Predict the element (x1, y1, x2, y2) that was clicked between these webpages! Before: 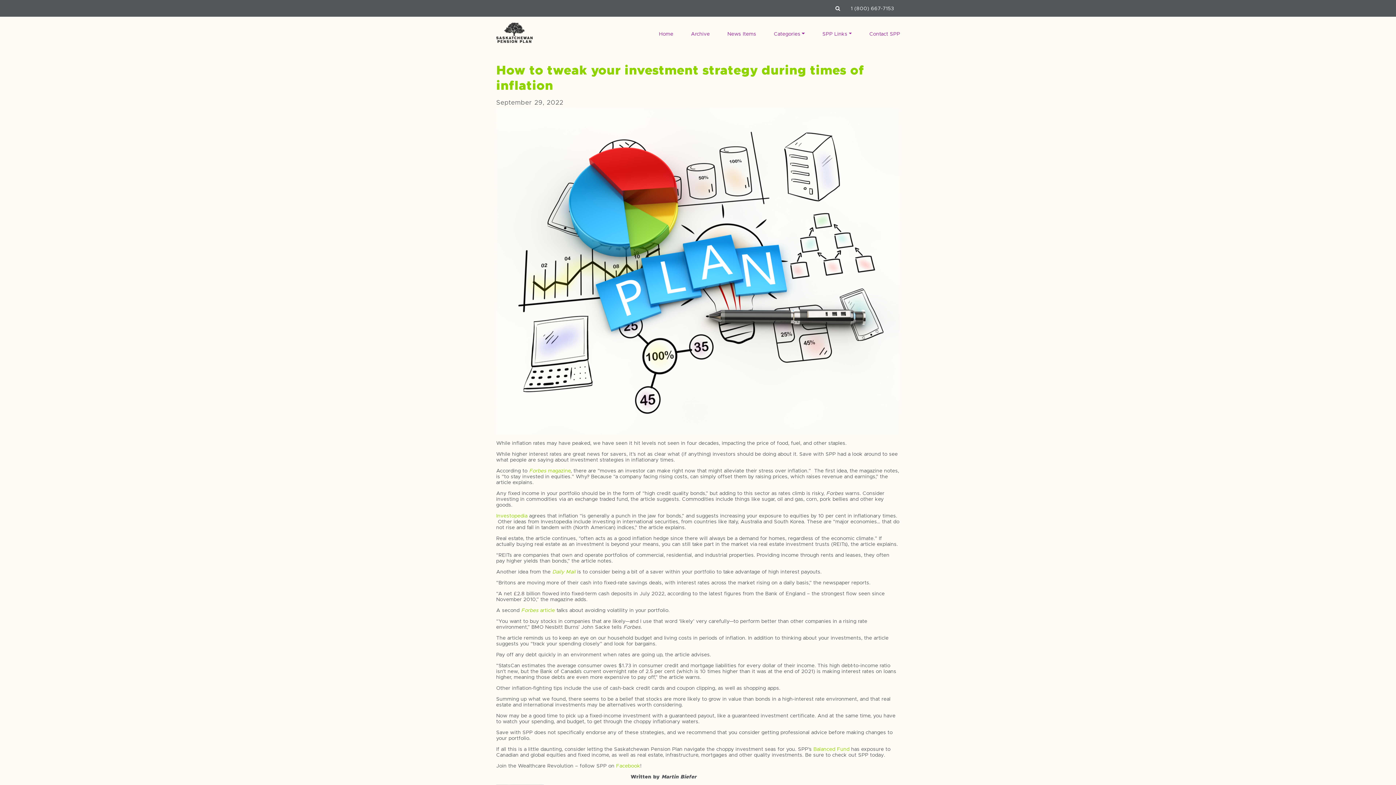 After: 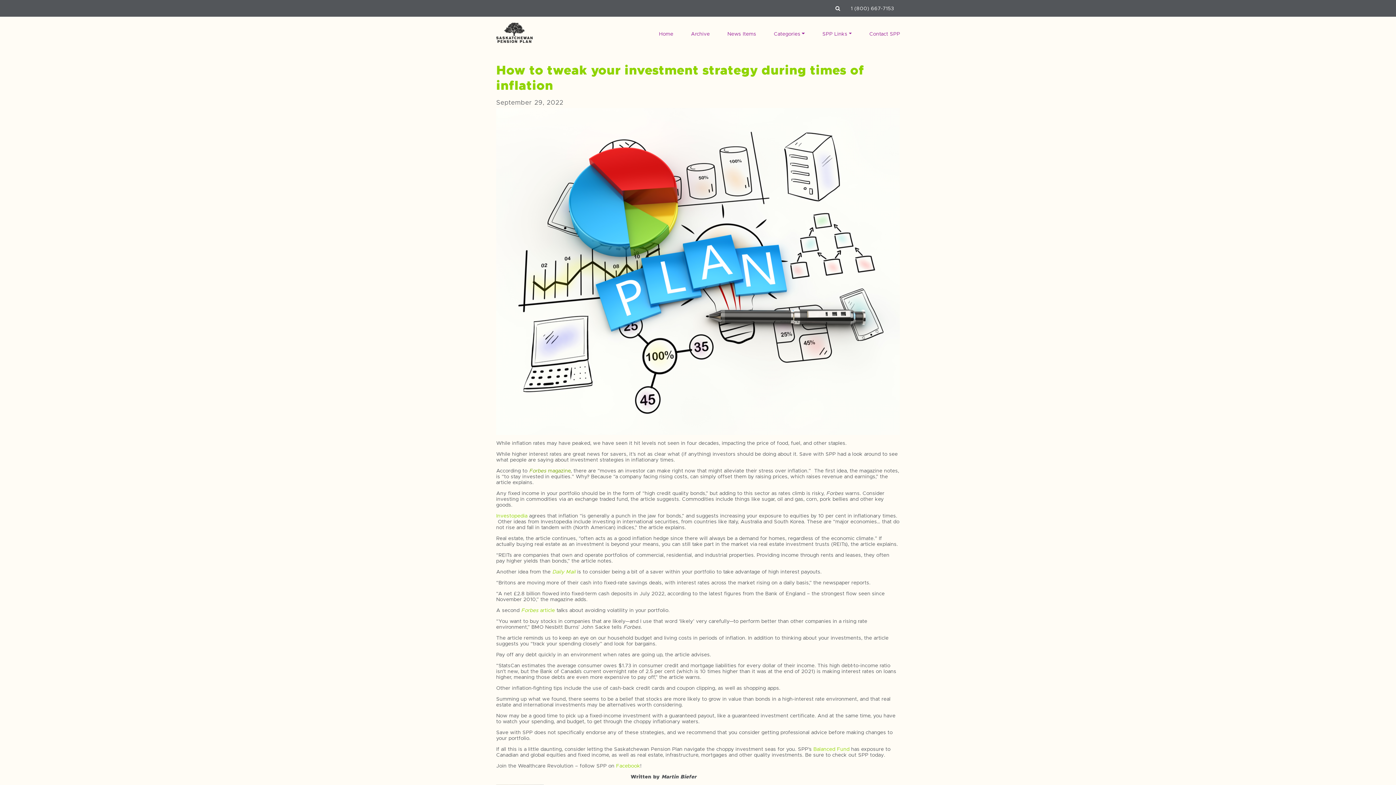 Action: bbox: (529, 467, 570, 474) label: Forbes magazine